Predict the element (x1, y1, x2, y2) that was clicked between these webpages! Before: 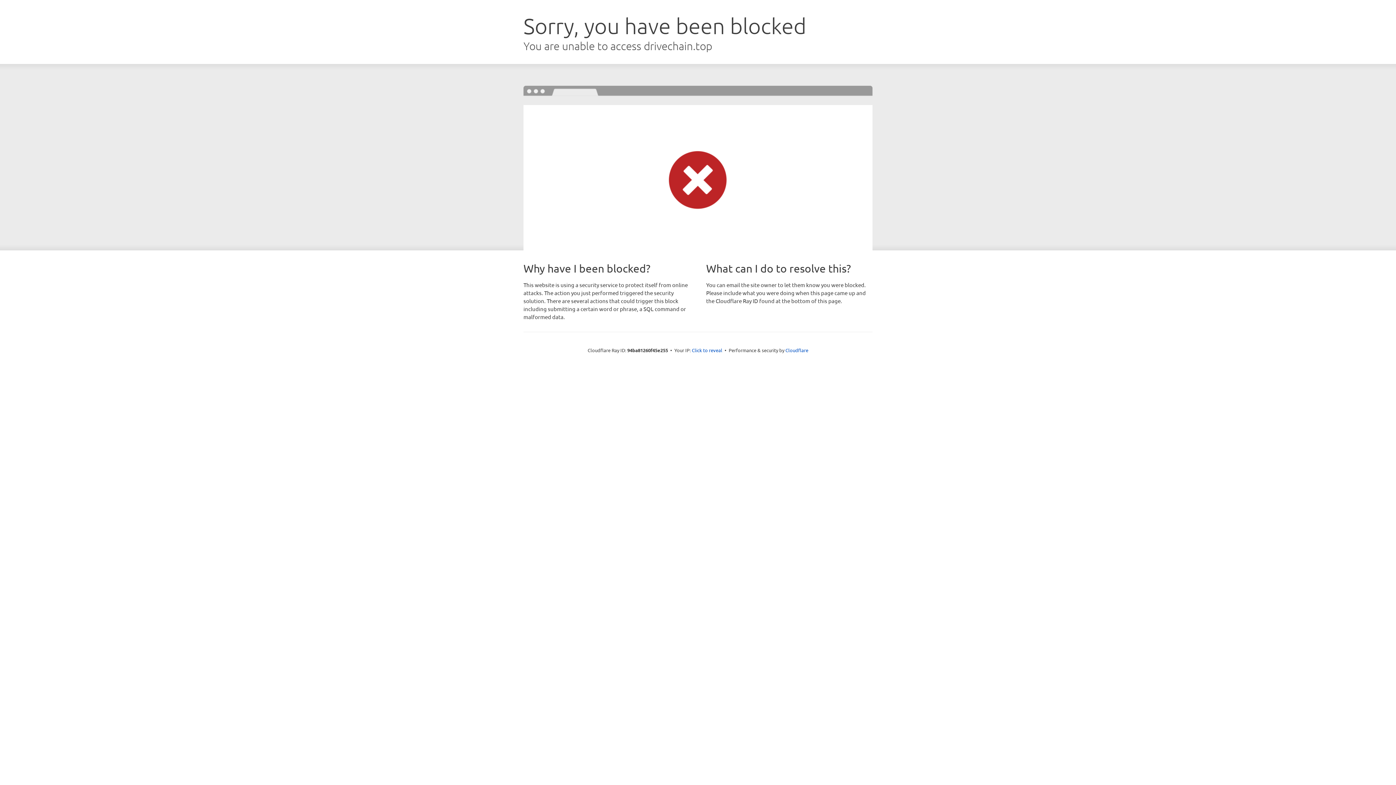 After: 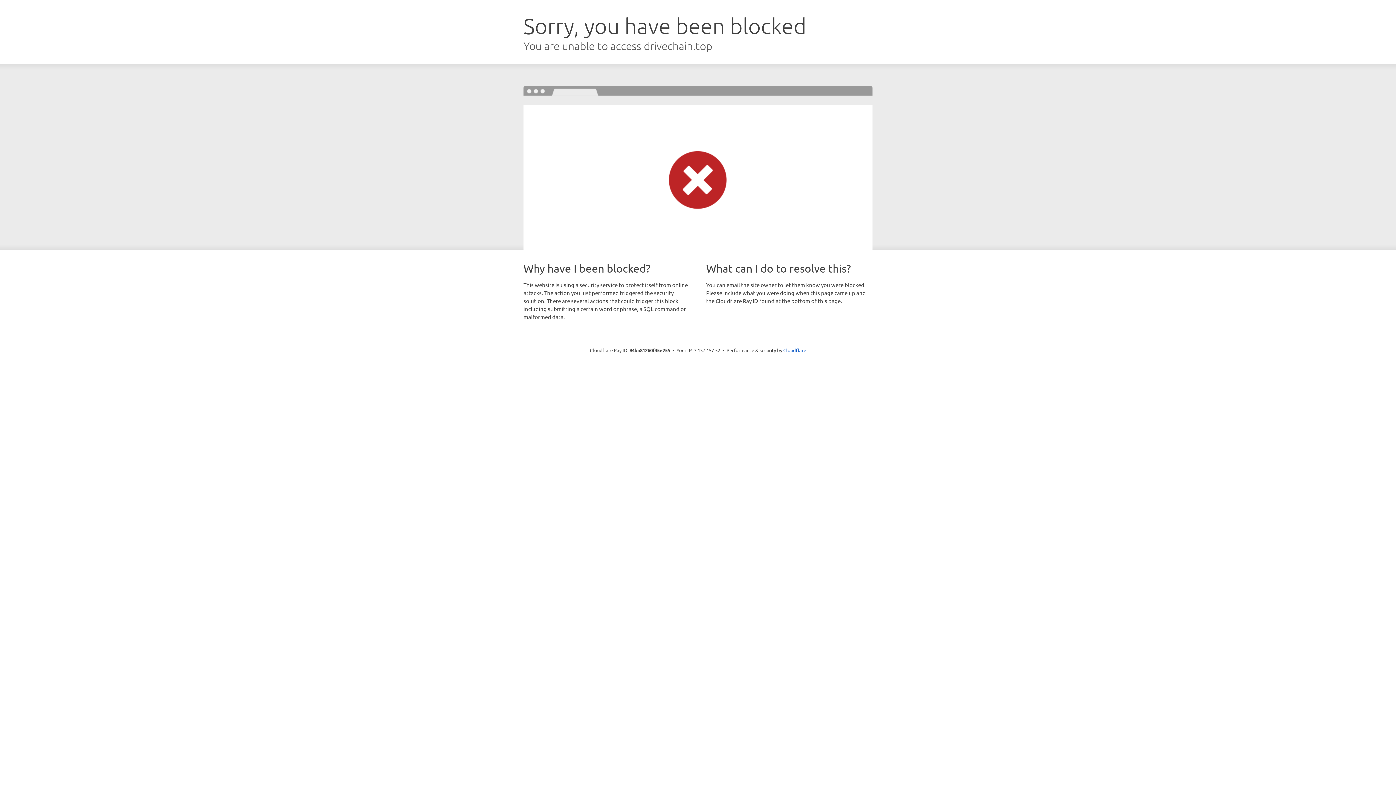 Action: bbox: (692, 346, 722, 353) label: Click to reveal